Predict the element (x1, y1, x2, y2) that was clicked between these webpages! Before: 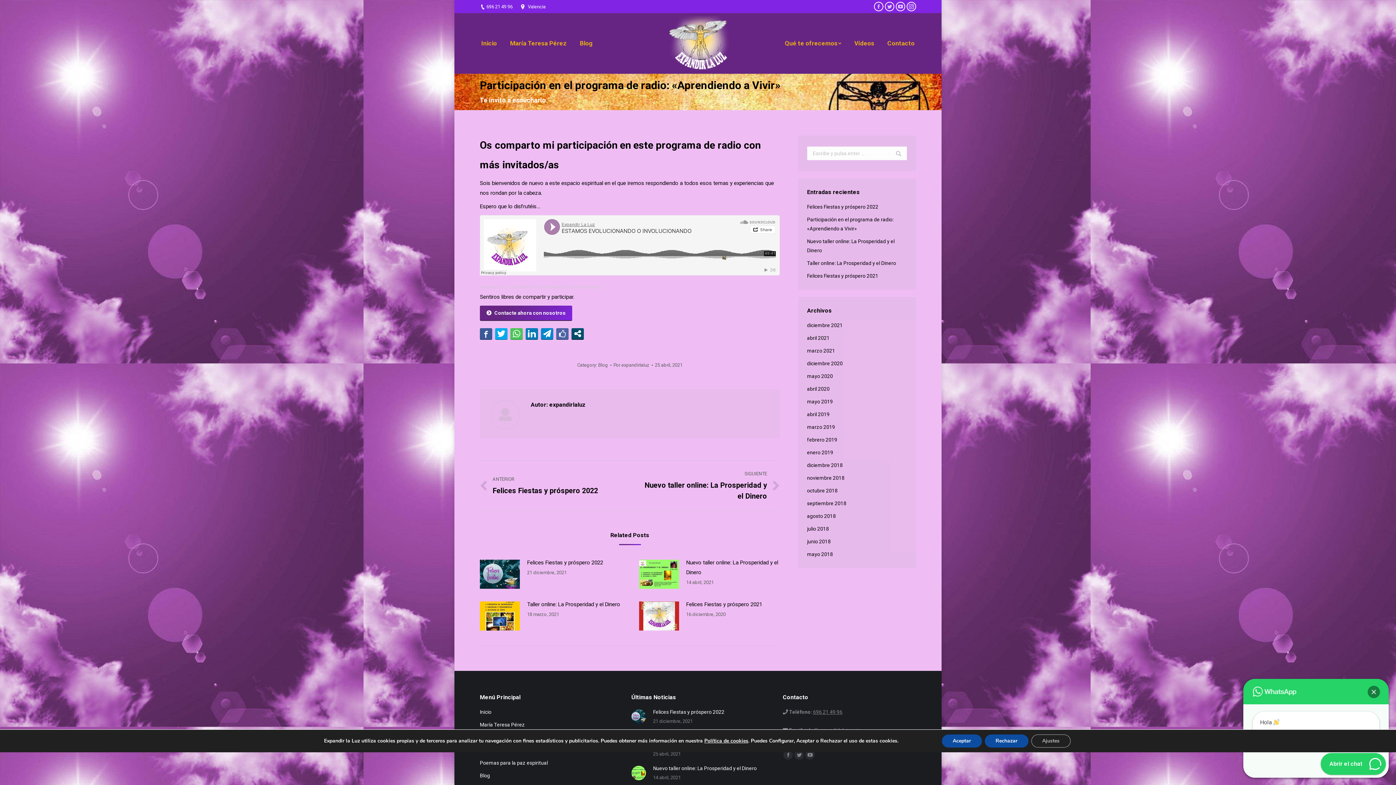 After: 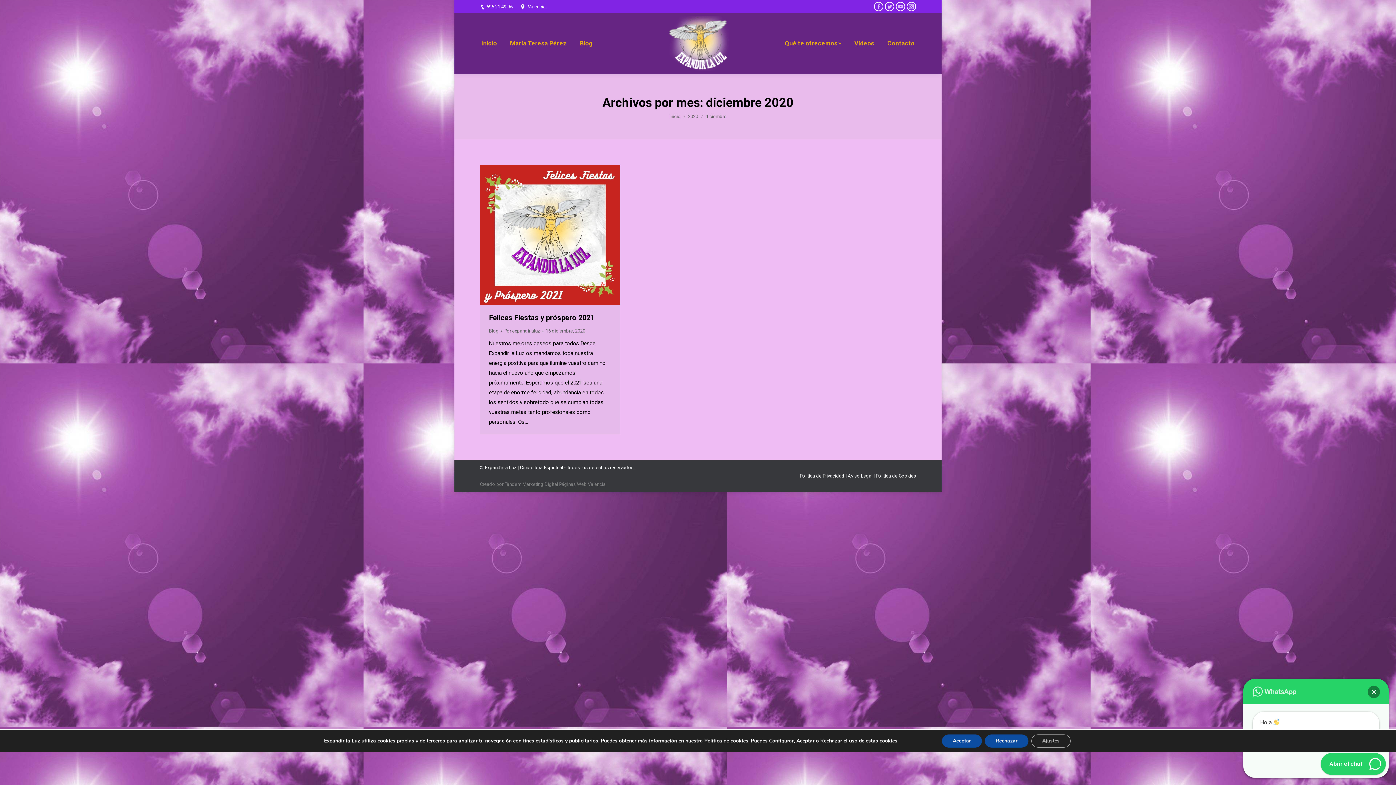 Action: bbox: (807, 359, 842, 368) label: diciembre 2020